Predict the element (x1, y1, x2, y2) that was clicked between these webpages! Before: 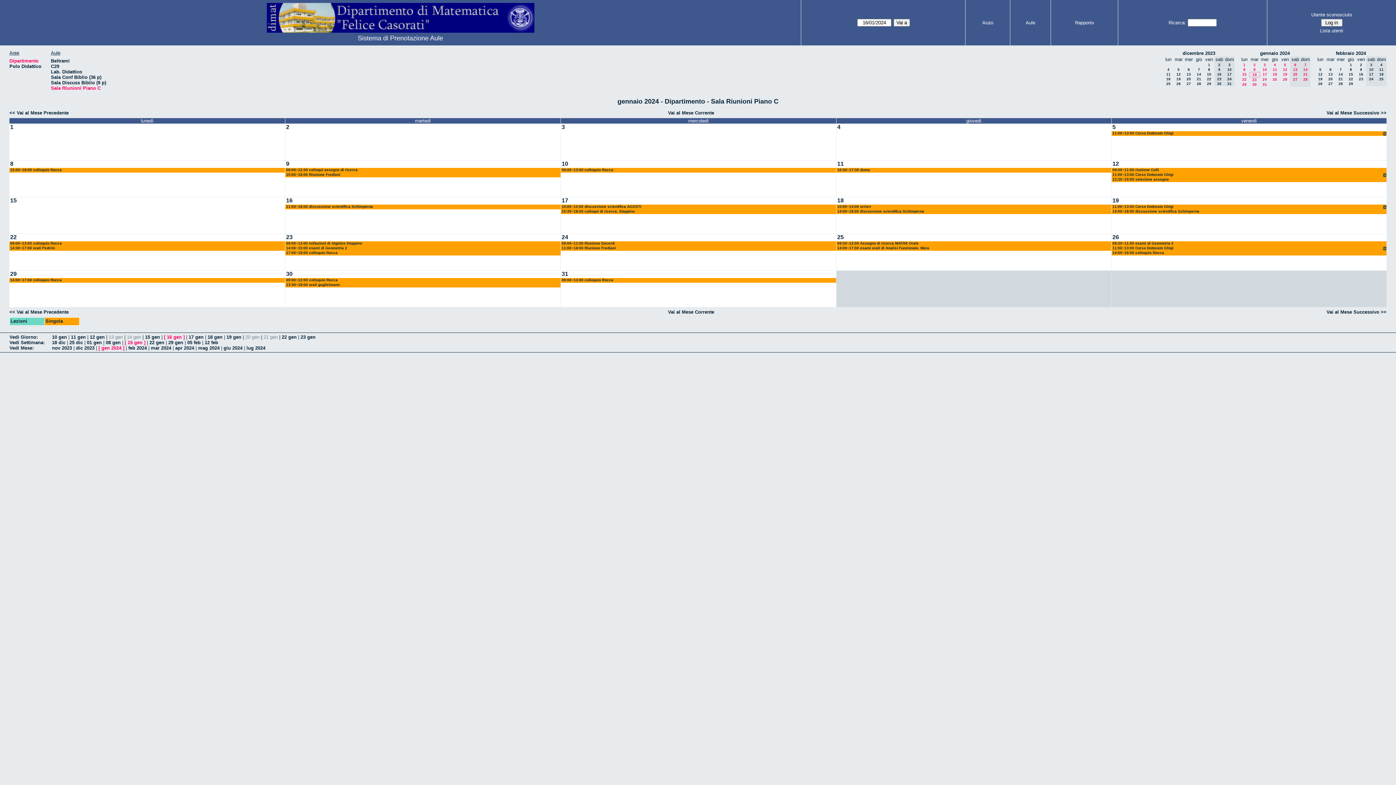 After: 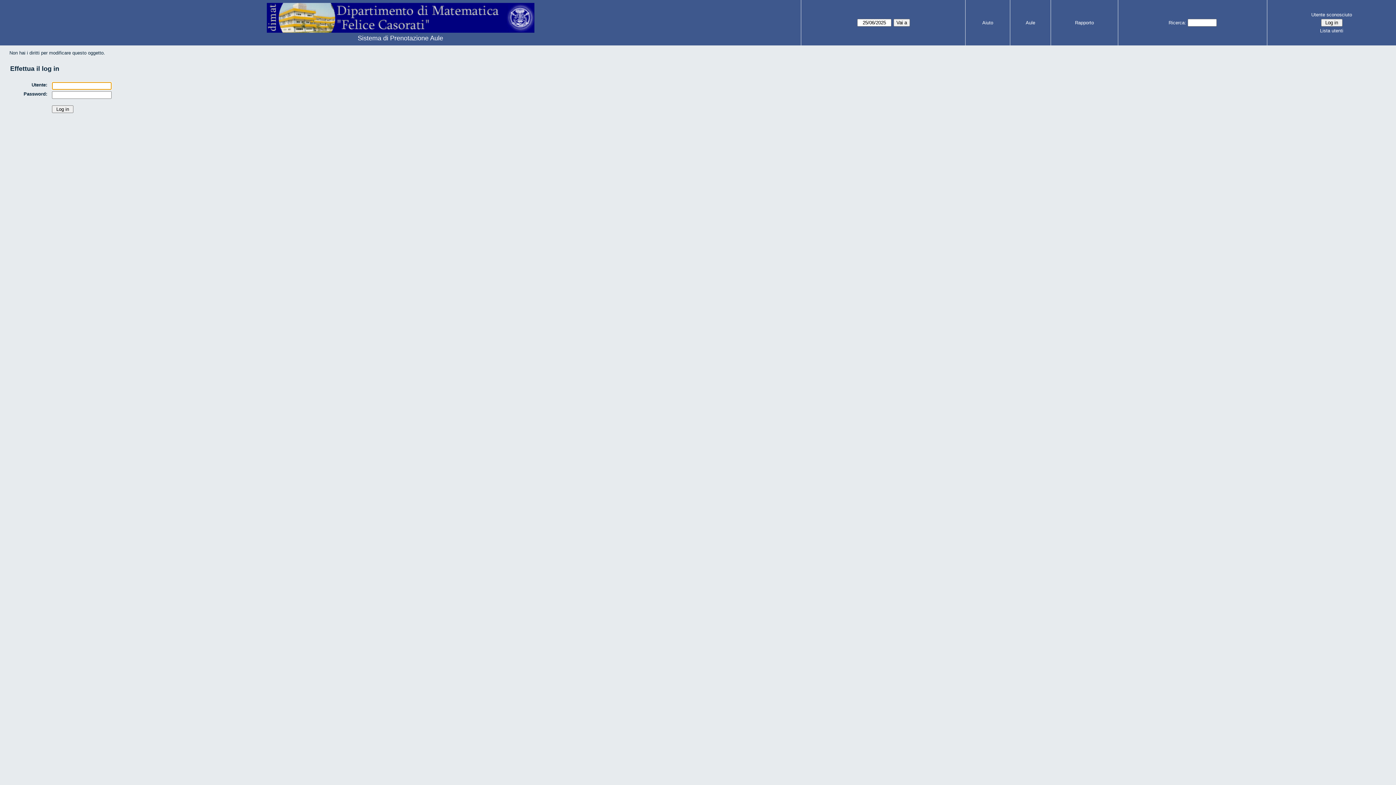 Action: bbox: (285, 270, 562, 307)